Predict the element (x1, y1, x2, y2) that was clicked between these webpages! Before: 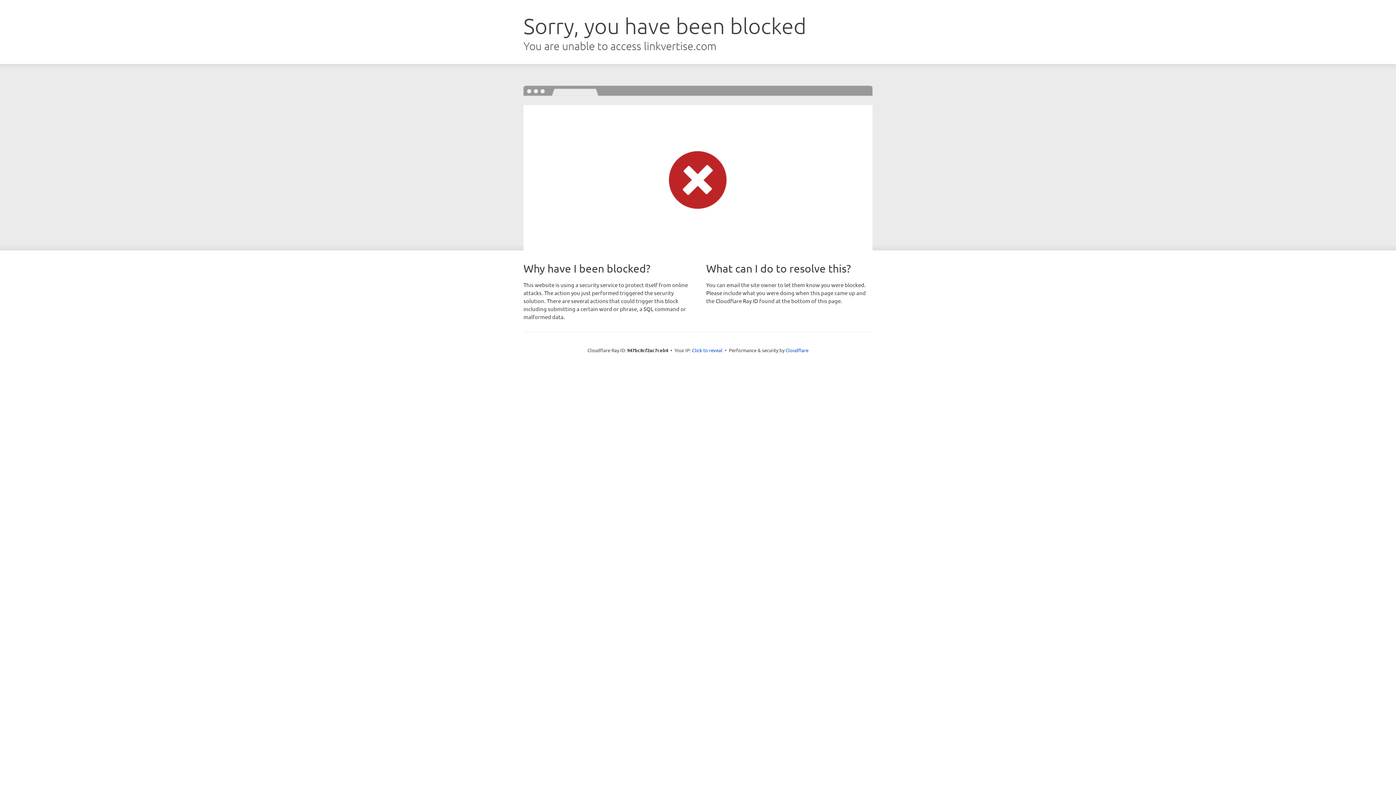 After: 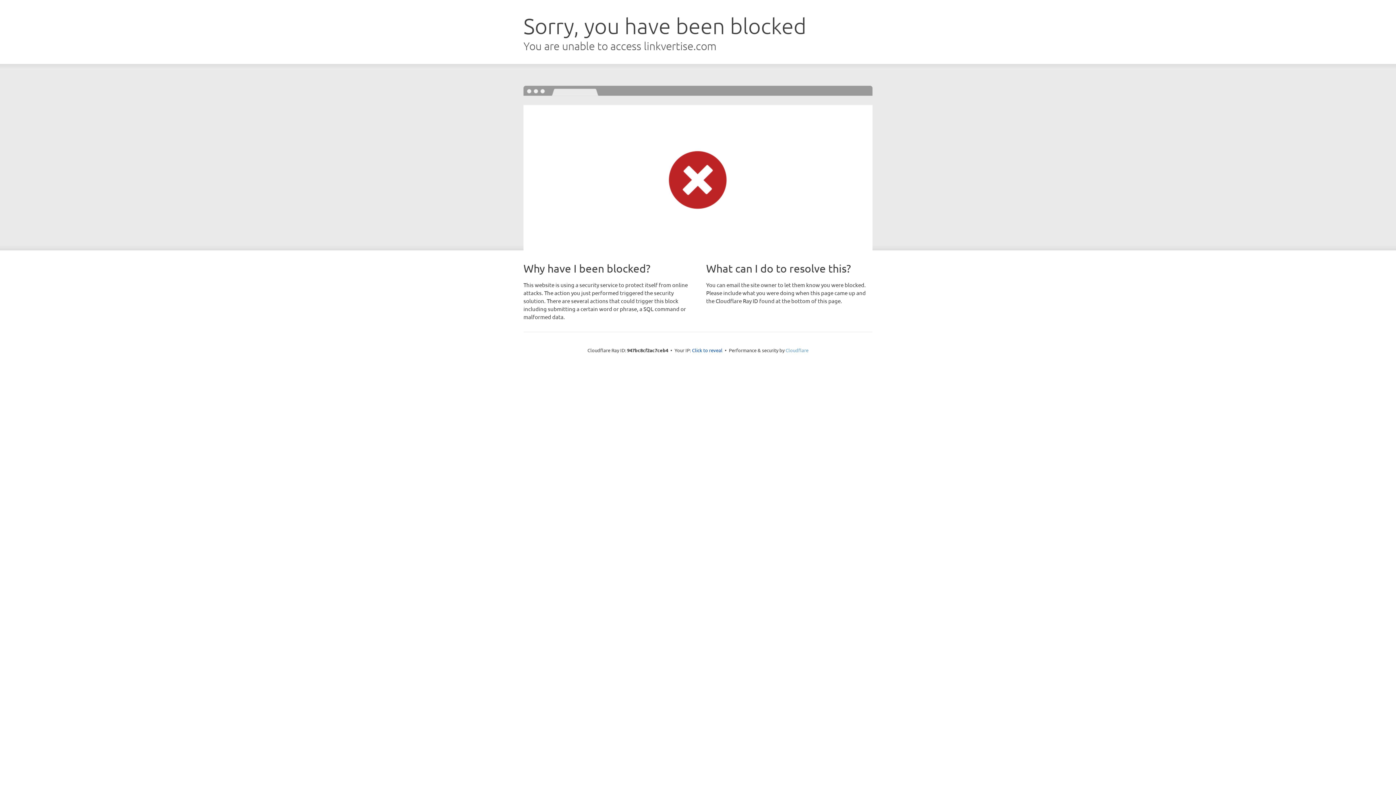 Action: label: Cloudflare bbox: (785, 347, 808, 353)